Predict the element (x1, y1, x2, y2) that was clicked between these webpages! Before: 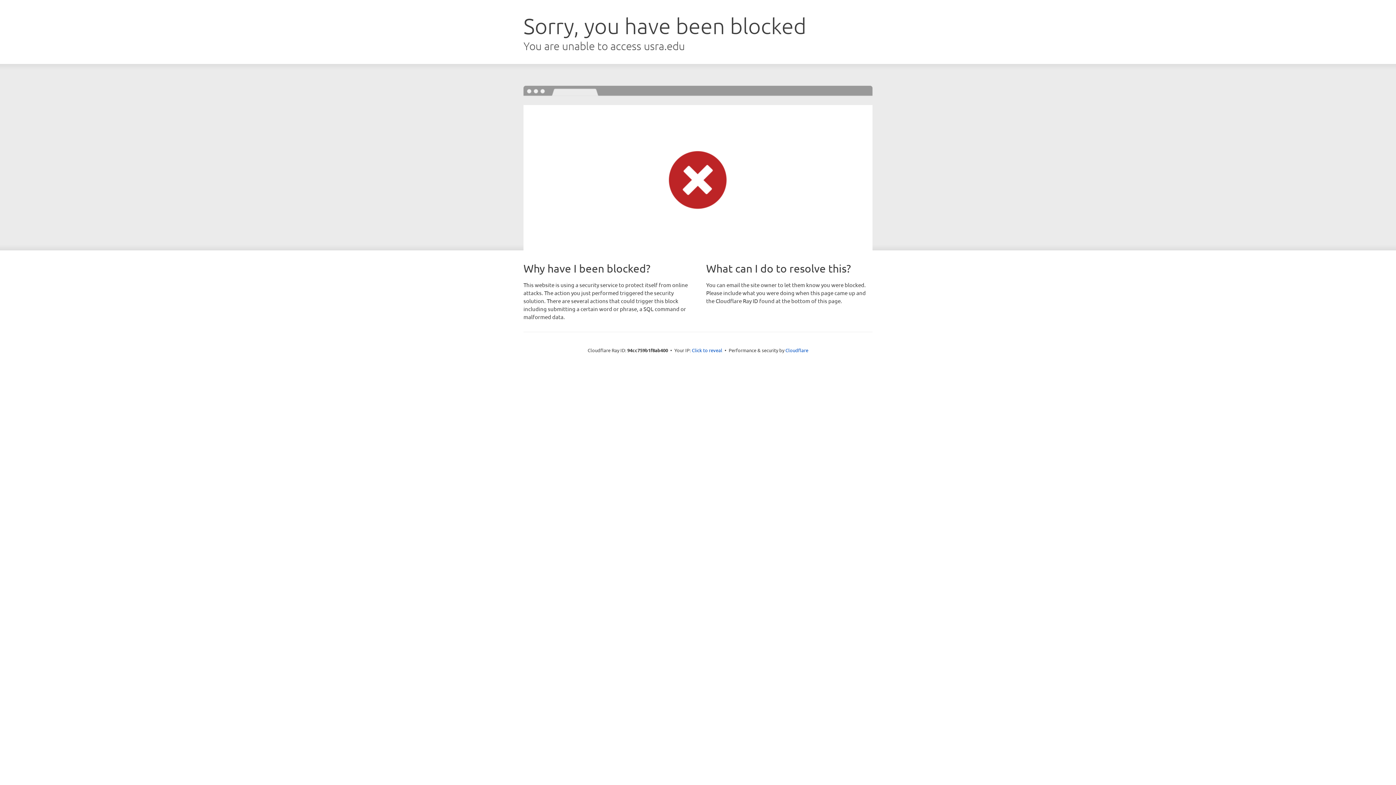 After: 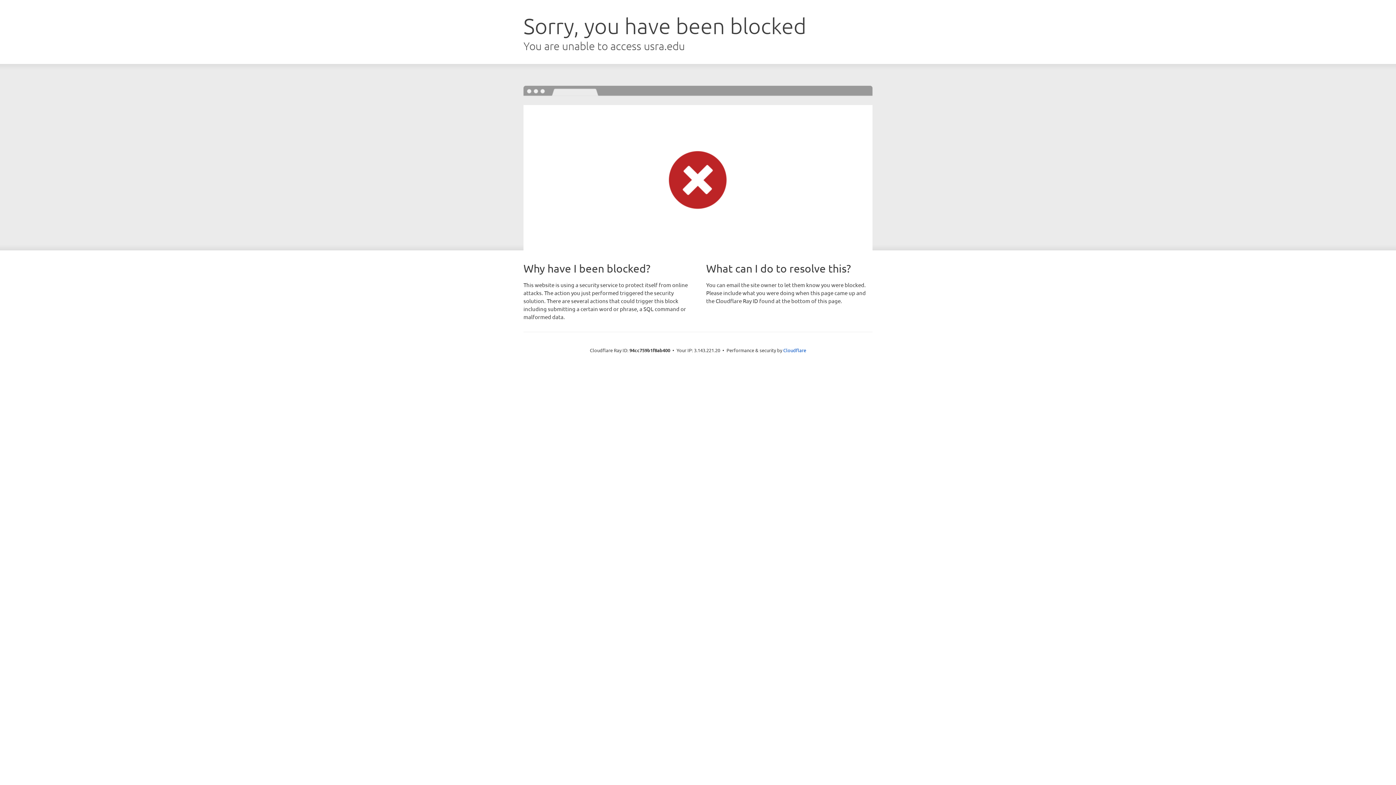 Action: bbox: (692, 346, 722, 353) label: Click to reveal